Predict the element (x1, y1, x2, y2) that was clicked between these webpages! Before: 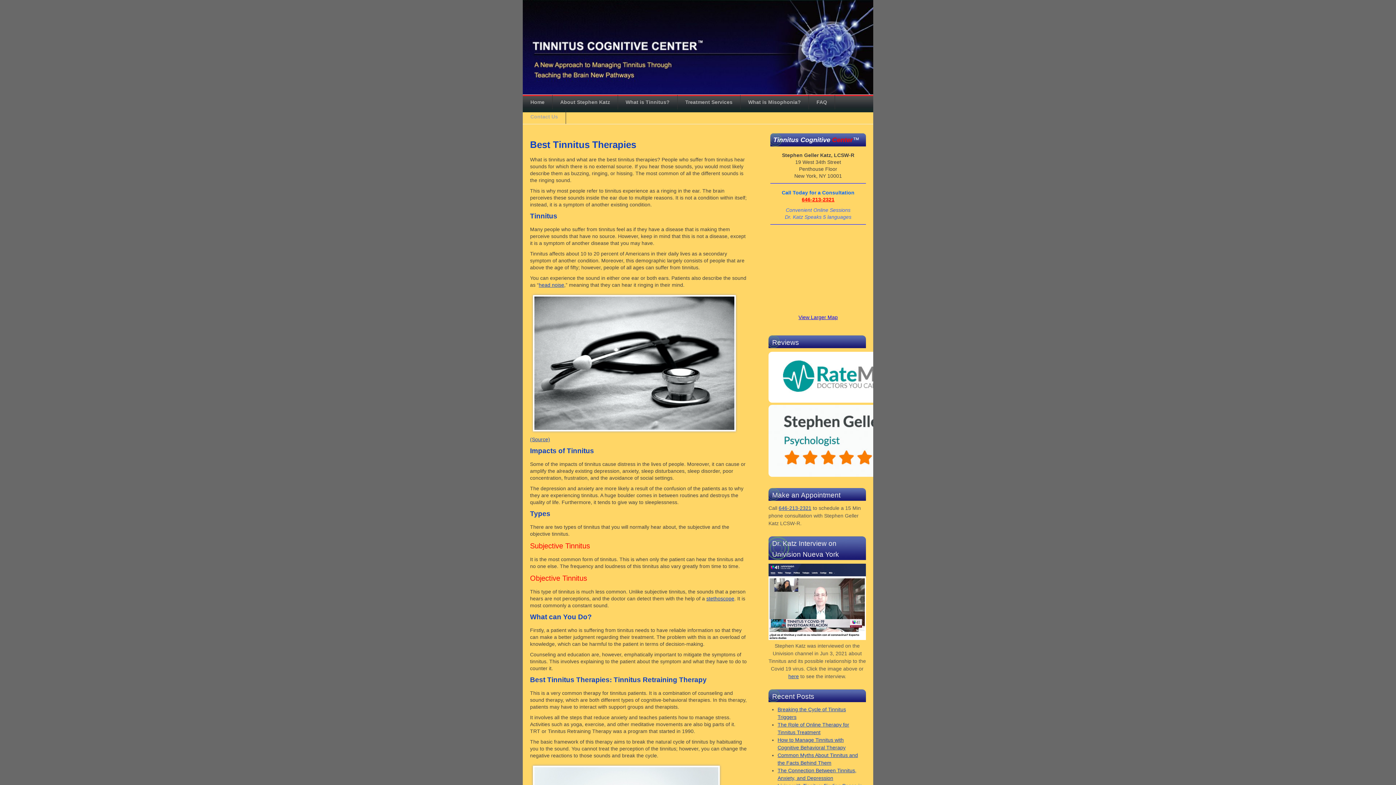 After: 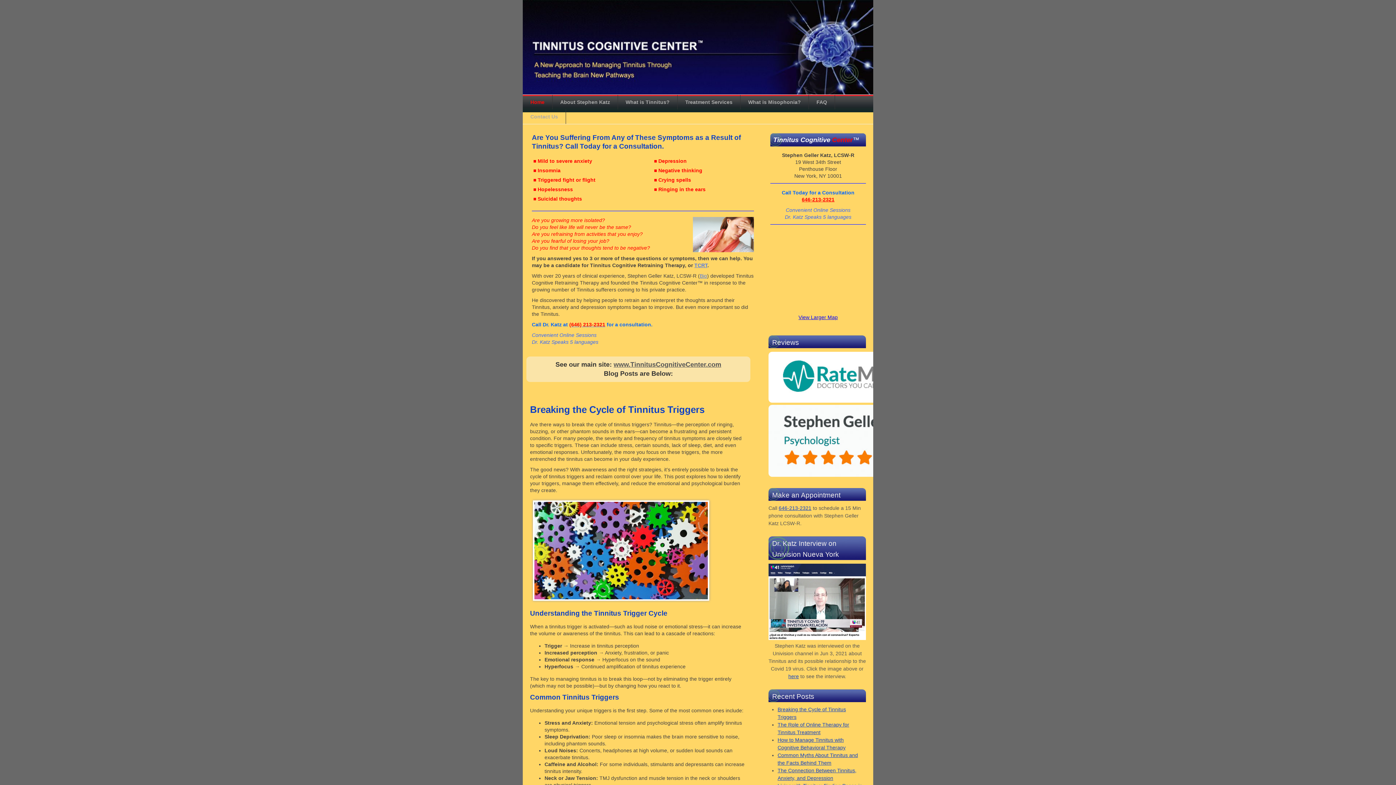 Action: bbox: (522, 0, 873, 94)